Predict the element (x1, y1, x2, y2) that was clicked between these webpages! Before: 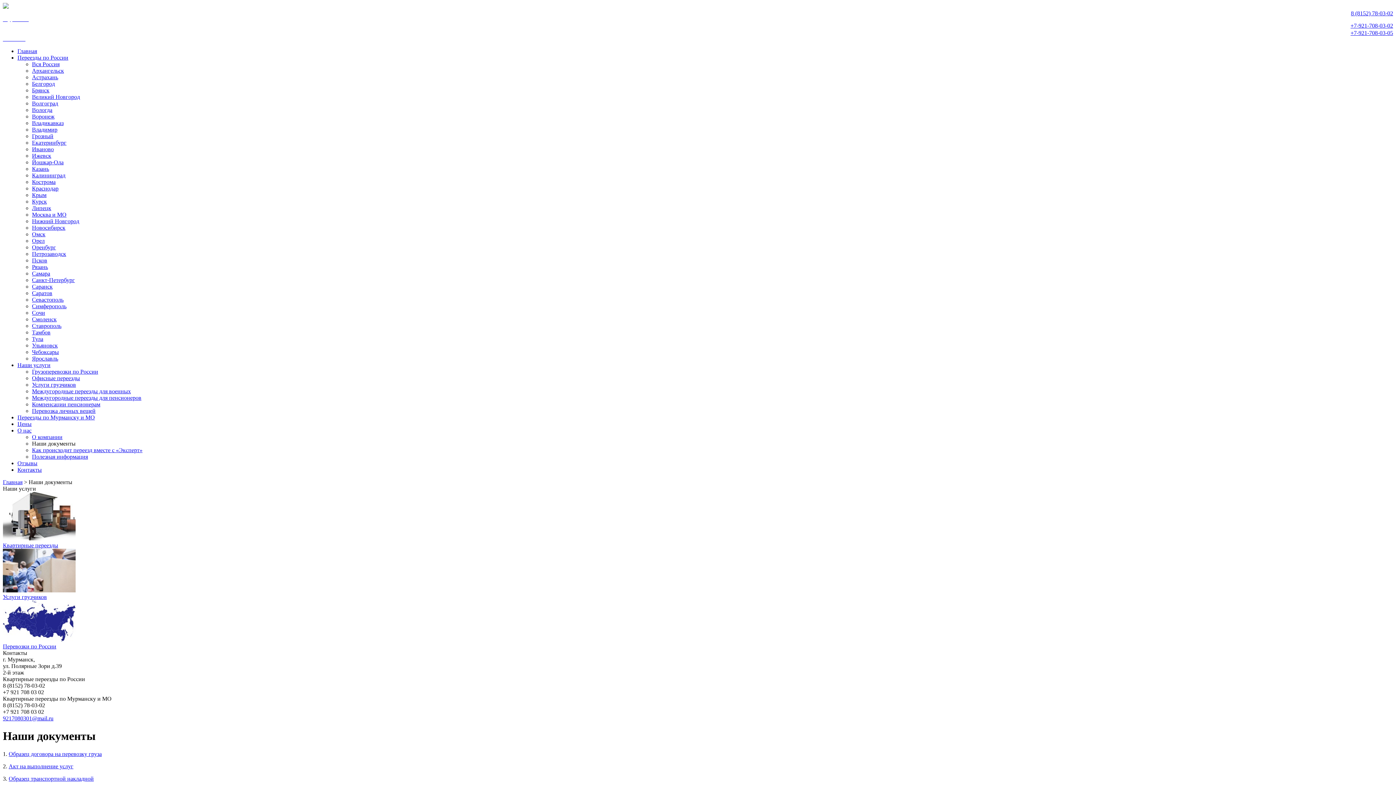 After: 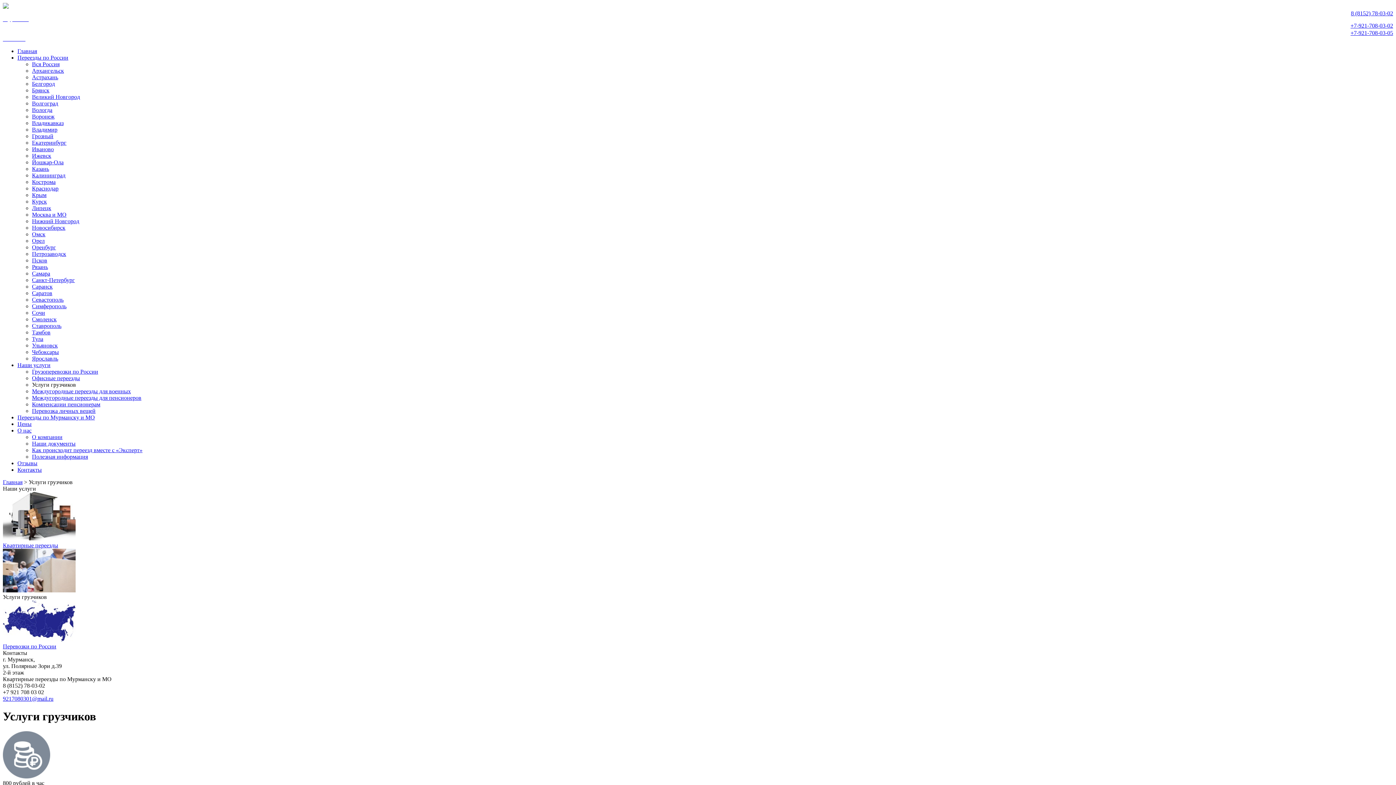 Action: label: Услуги грузчиков bbox: (32, 381, 76, 388)